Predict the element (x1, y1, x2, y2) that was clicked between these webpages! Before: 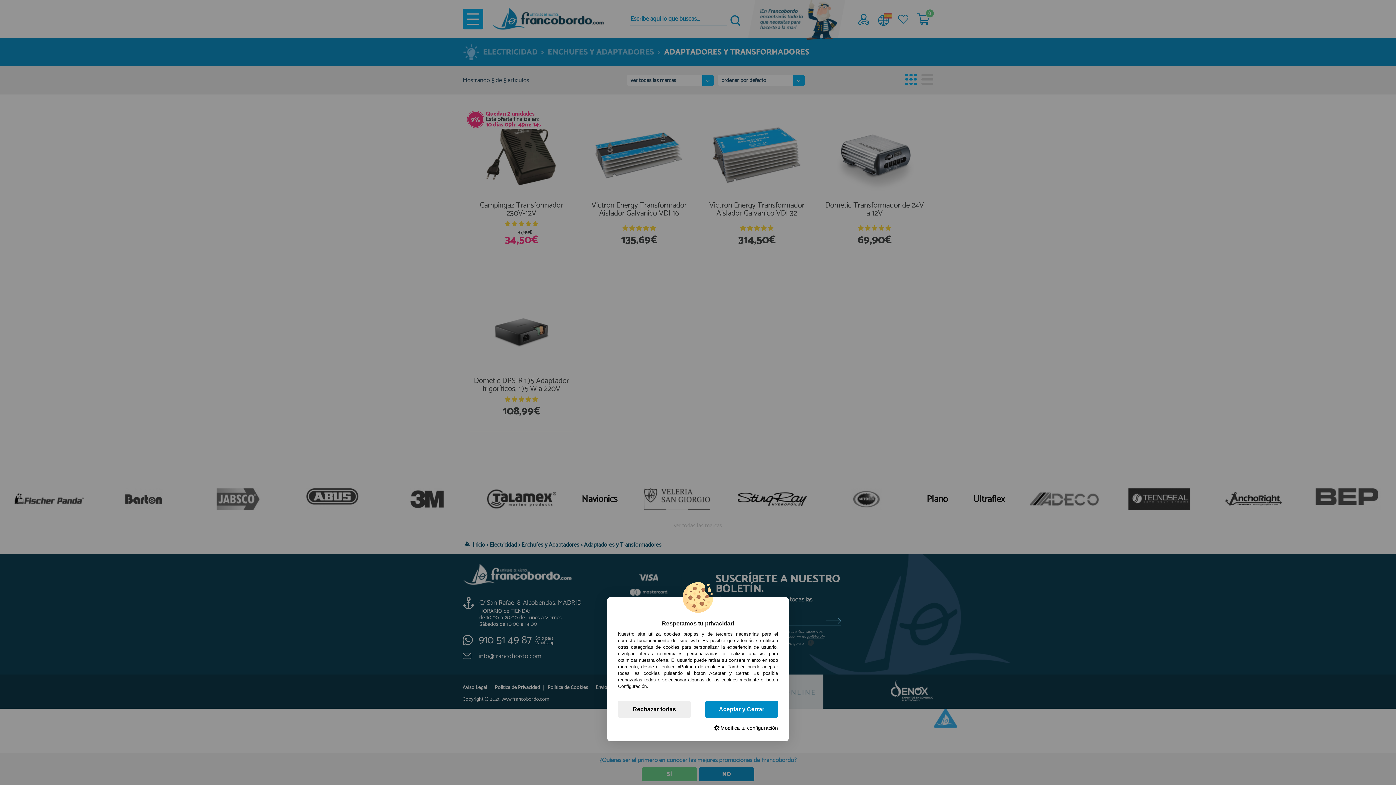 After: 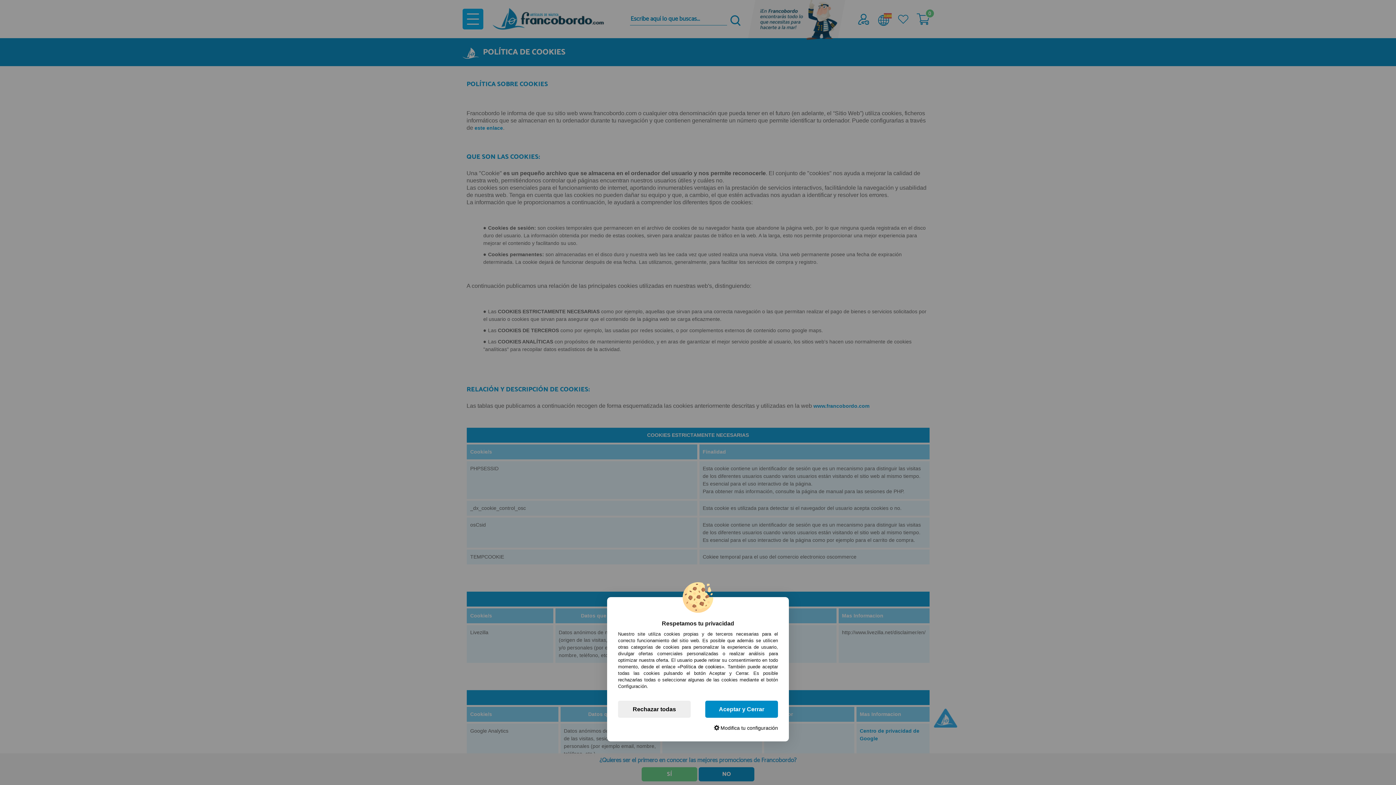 Action: label: «Política de cookies» bbox: (677, 664, 724, 669)